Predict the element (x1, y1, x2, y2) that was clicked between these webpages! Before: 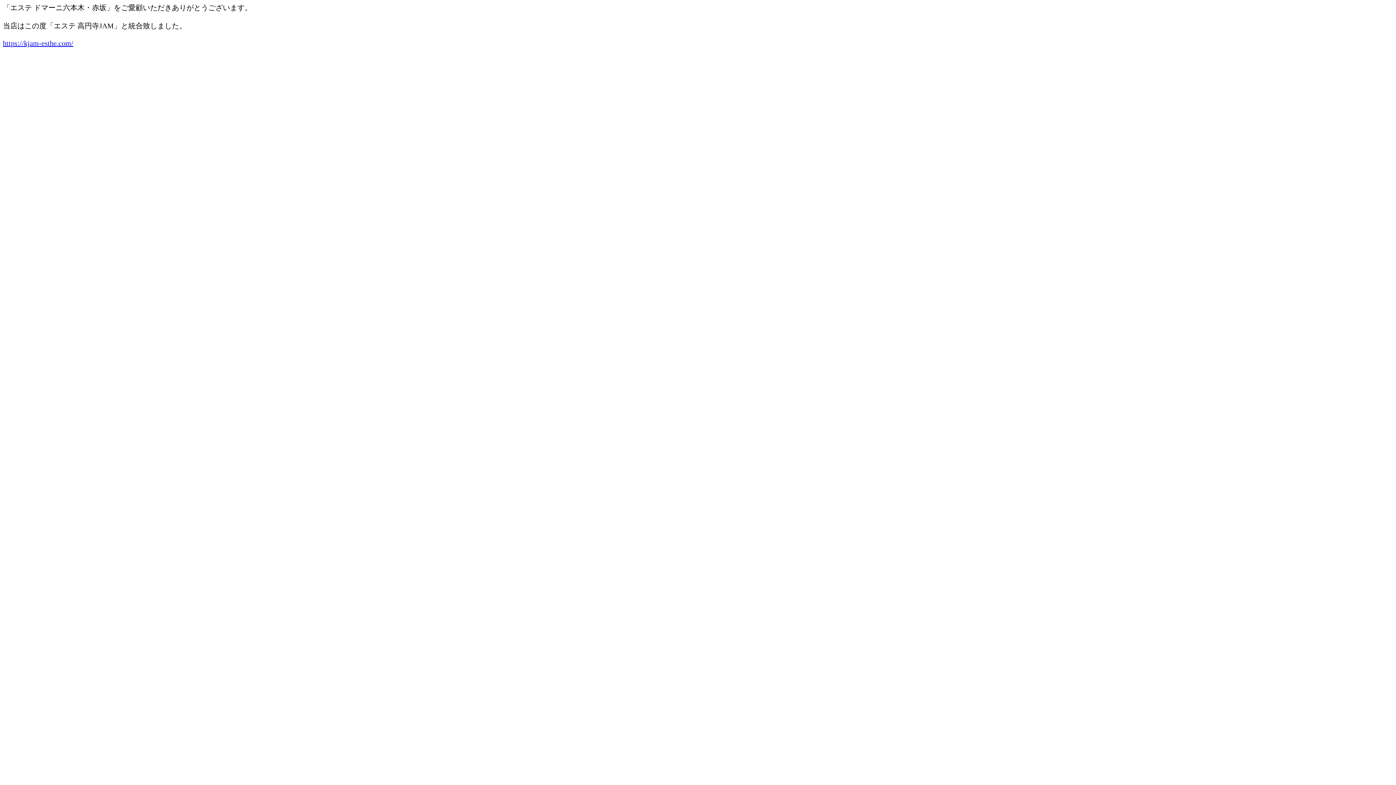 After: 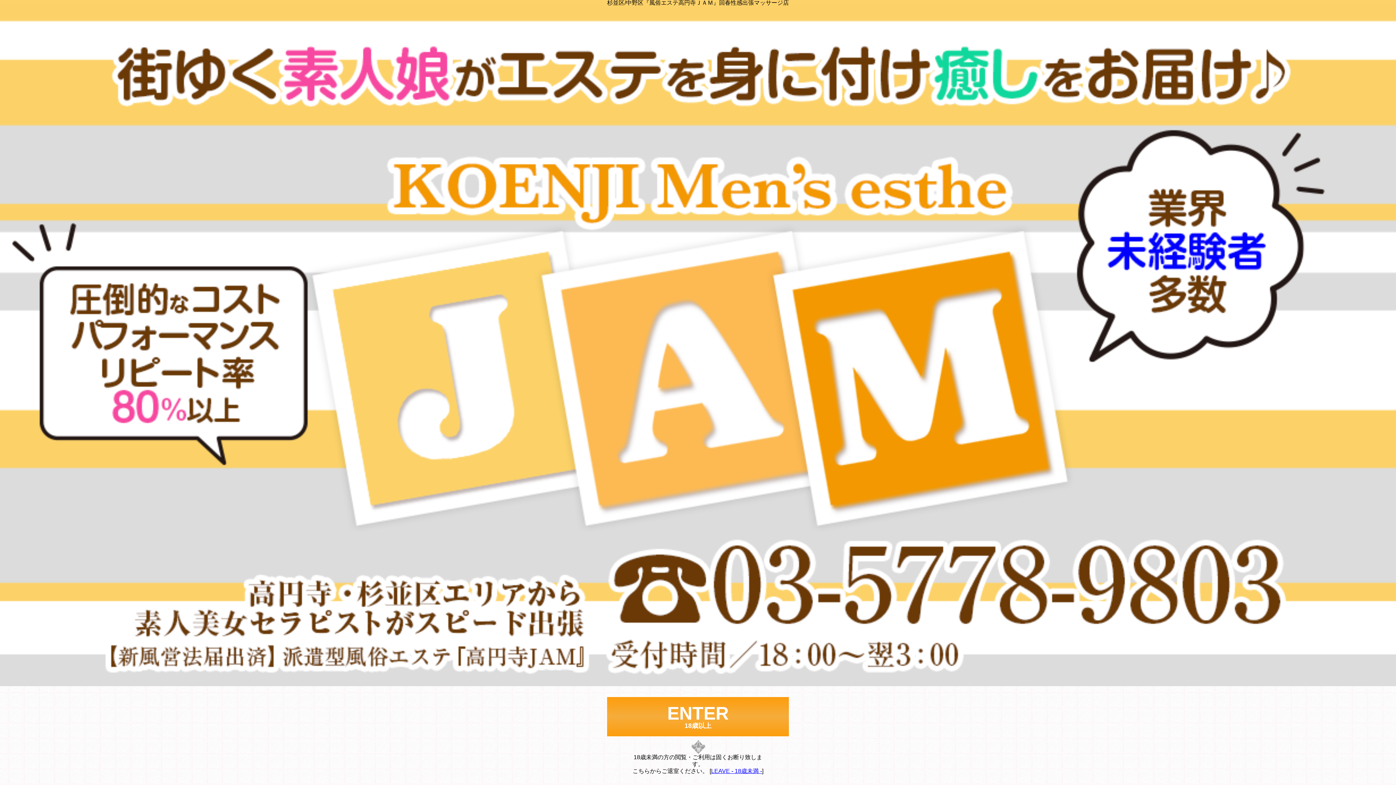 Action: bbox: (2, 39, 73, 47) label: https://kjam-esthe.com/